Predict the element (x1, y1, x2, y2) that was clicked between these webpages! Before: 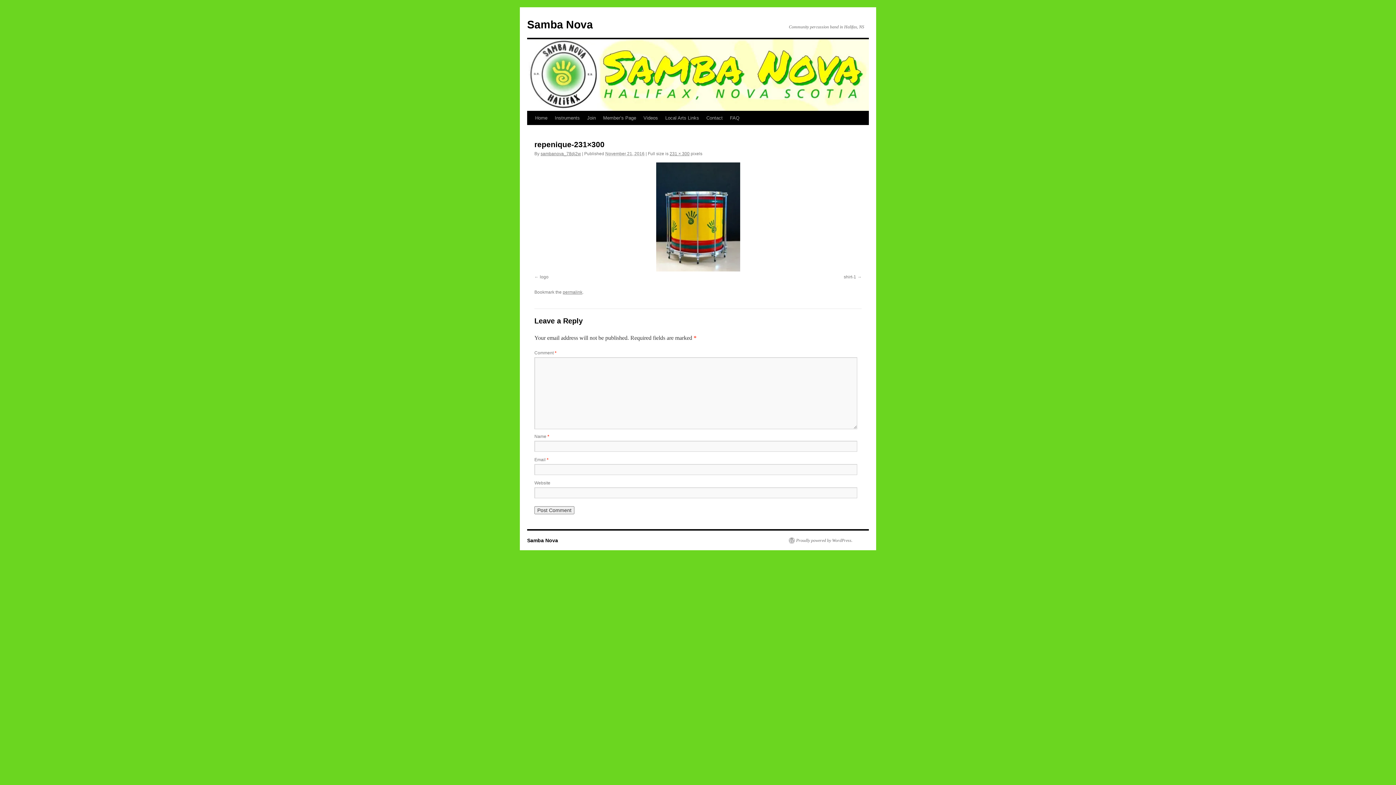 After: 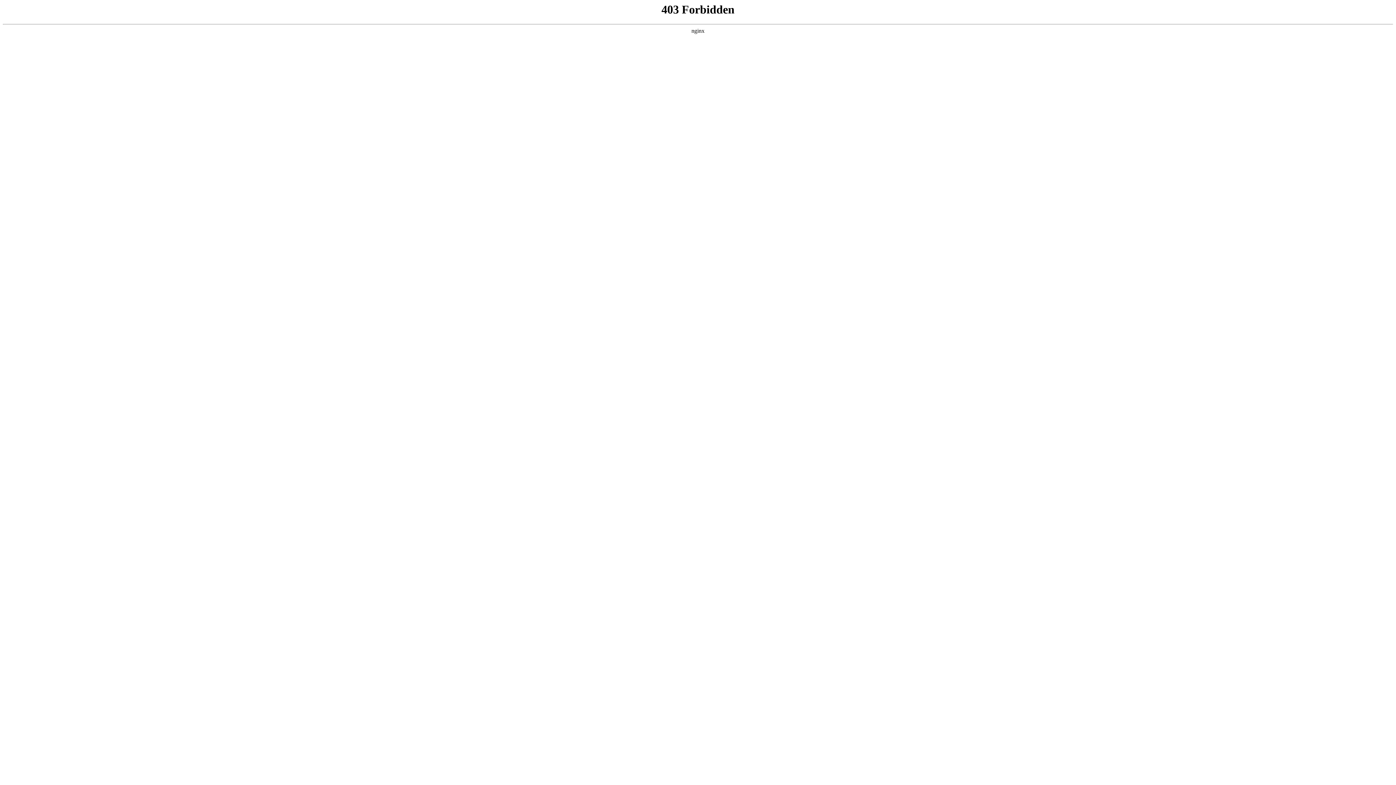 Action: label: Proudly powered by WordPress. bbox: (789, 537, 852, 543)